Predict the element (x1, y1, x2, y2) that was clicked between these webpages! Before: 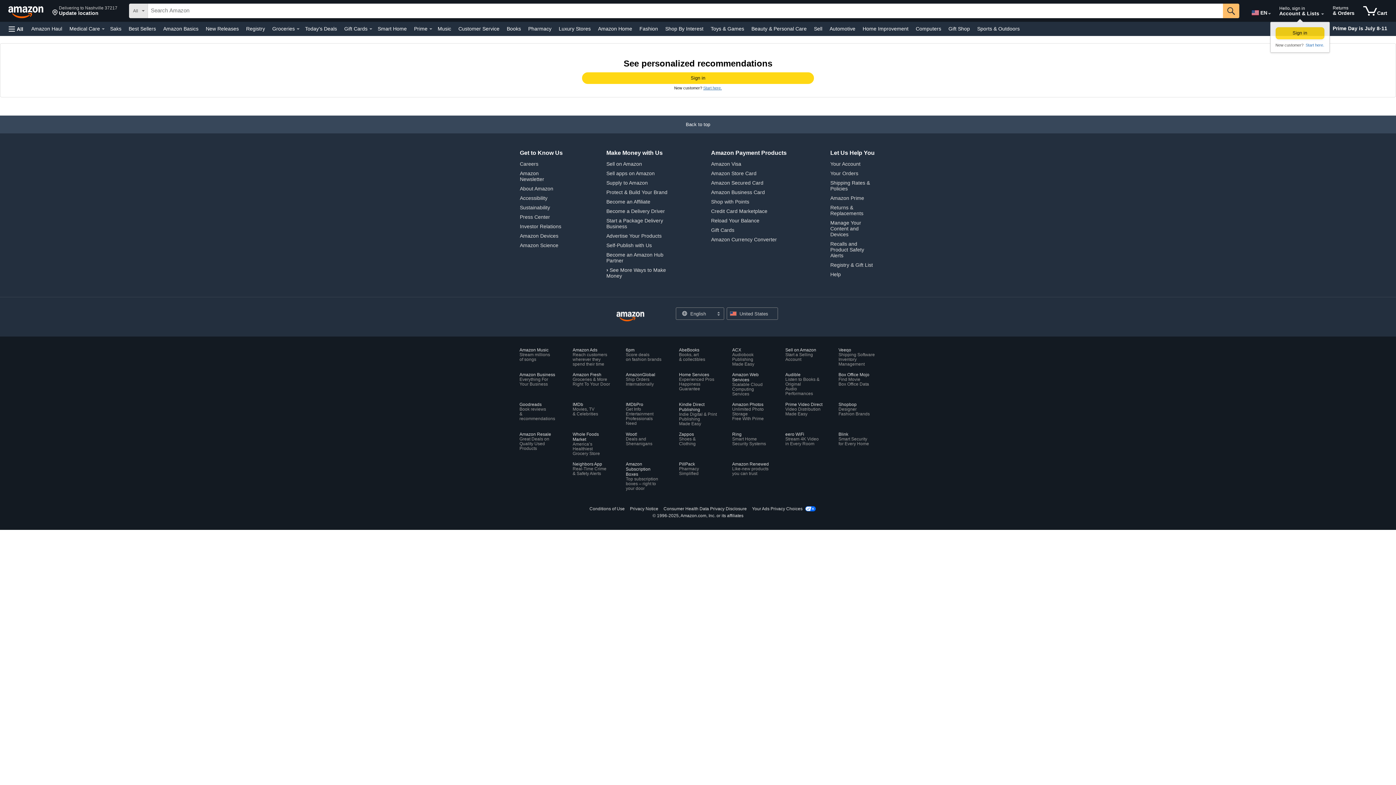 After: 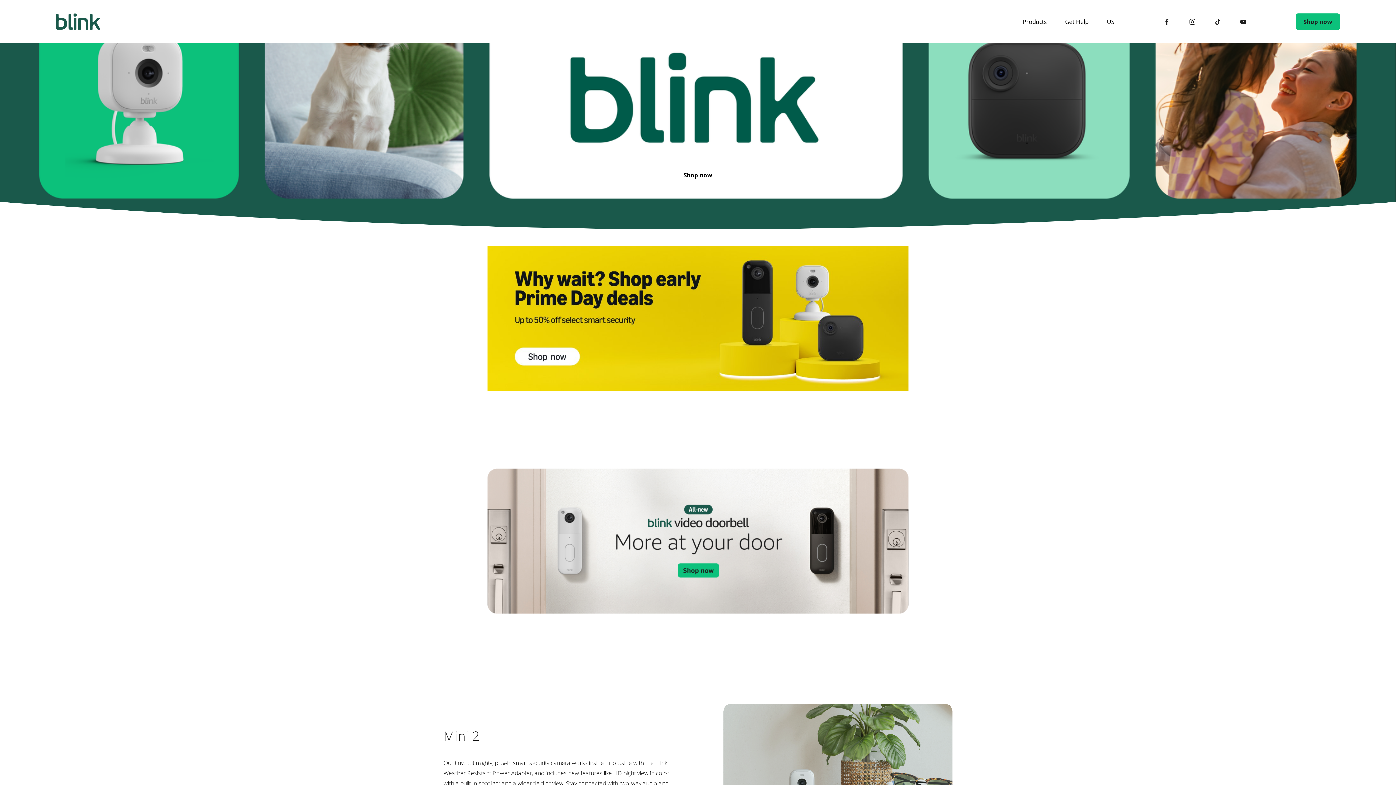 Action: label: Blink
Smart Security
for Every Home bbox: (838, 432, 876, 446)